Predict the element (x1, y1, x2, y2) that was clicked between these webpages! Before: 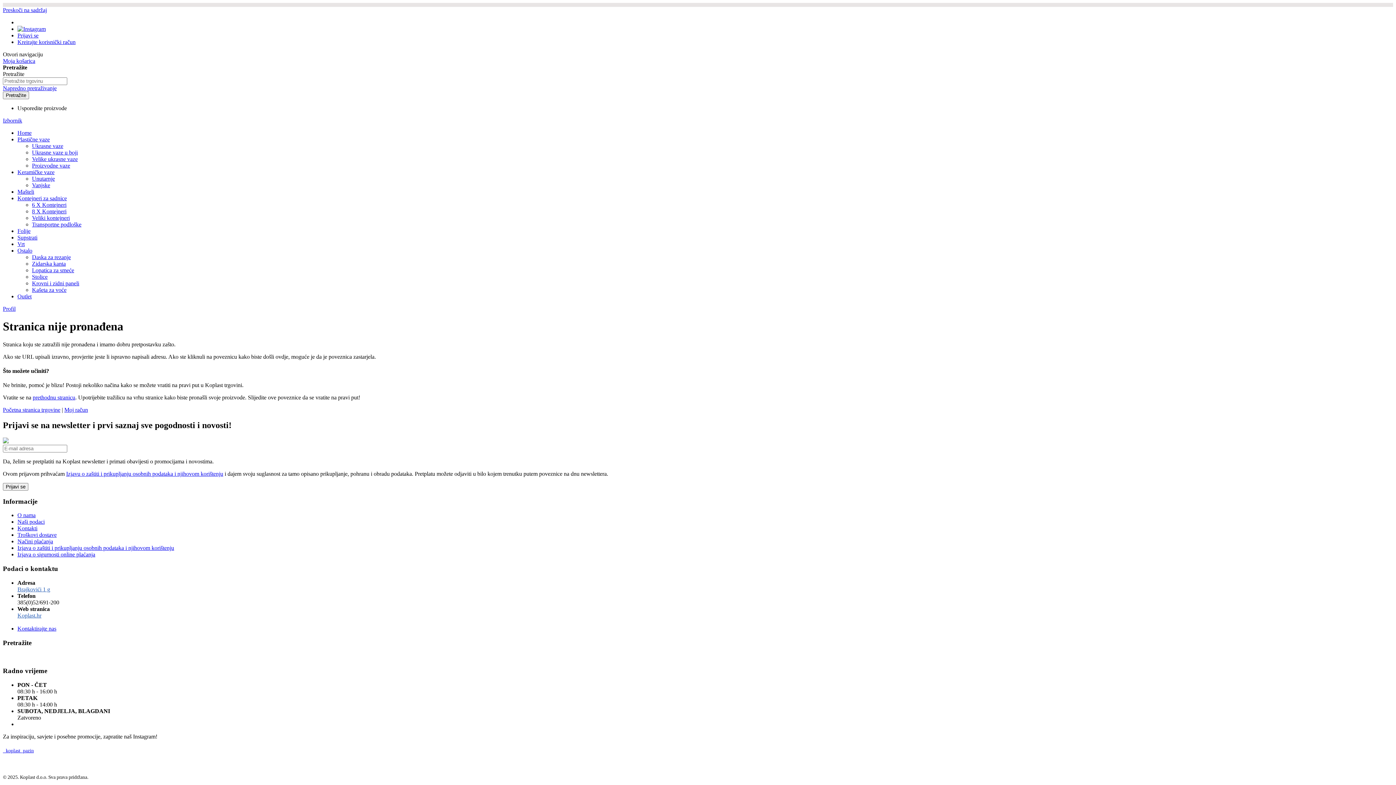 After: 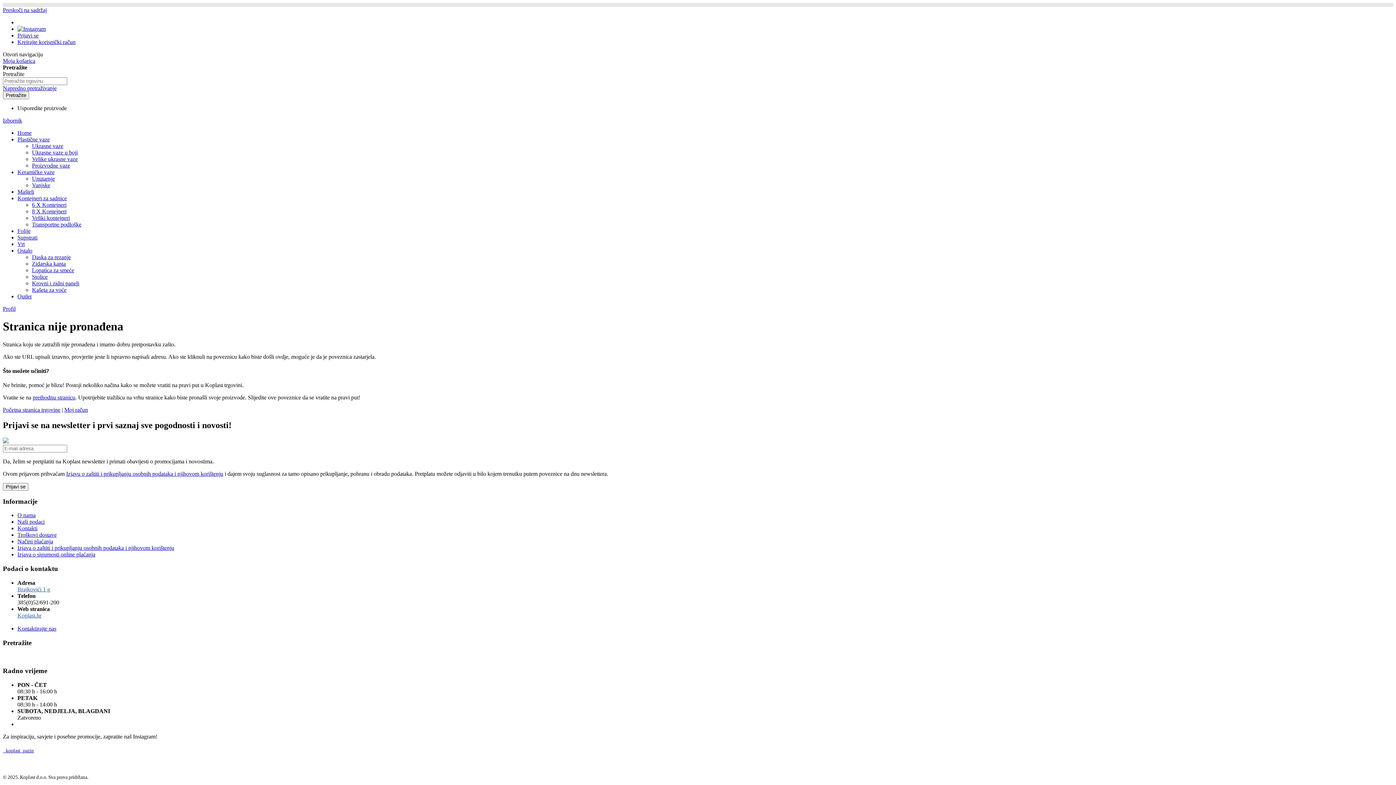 Action: bbox: (706, 760, 712, 767)